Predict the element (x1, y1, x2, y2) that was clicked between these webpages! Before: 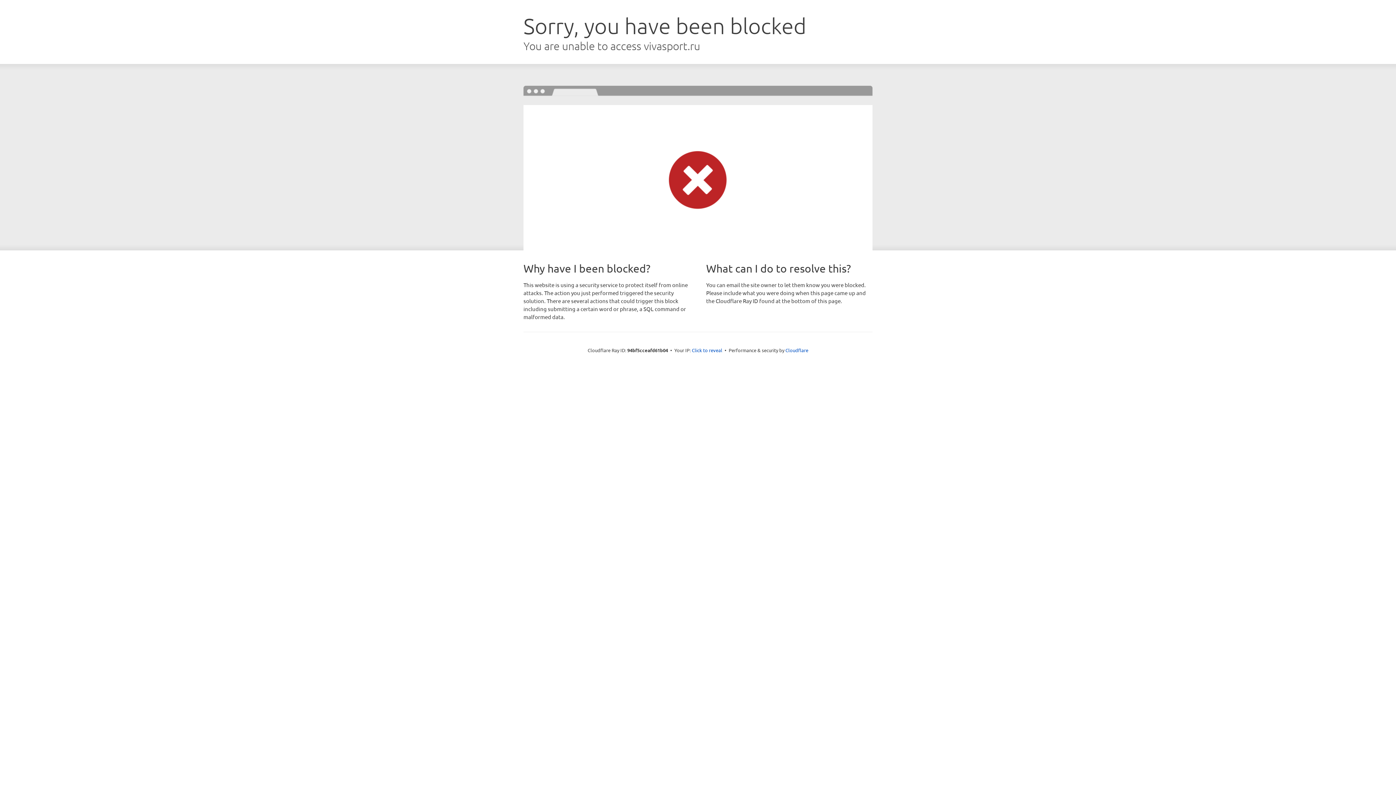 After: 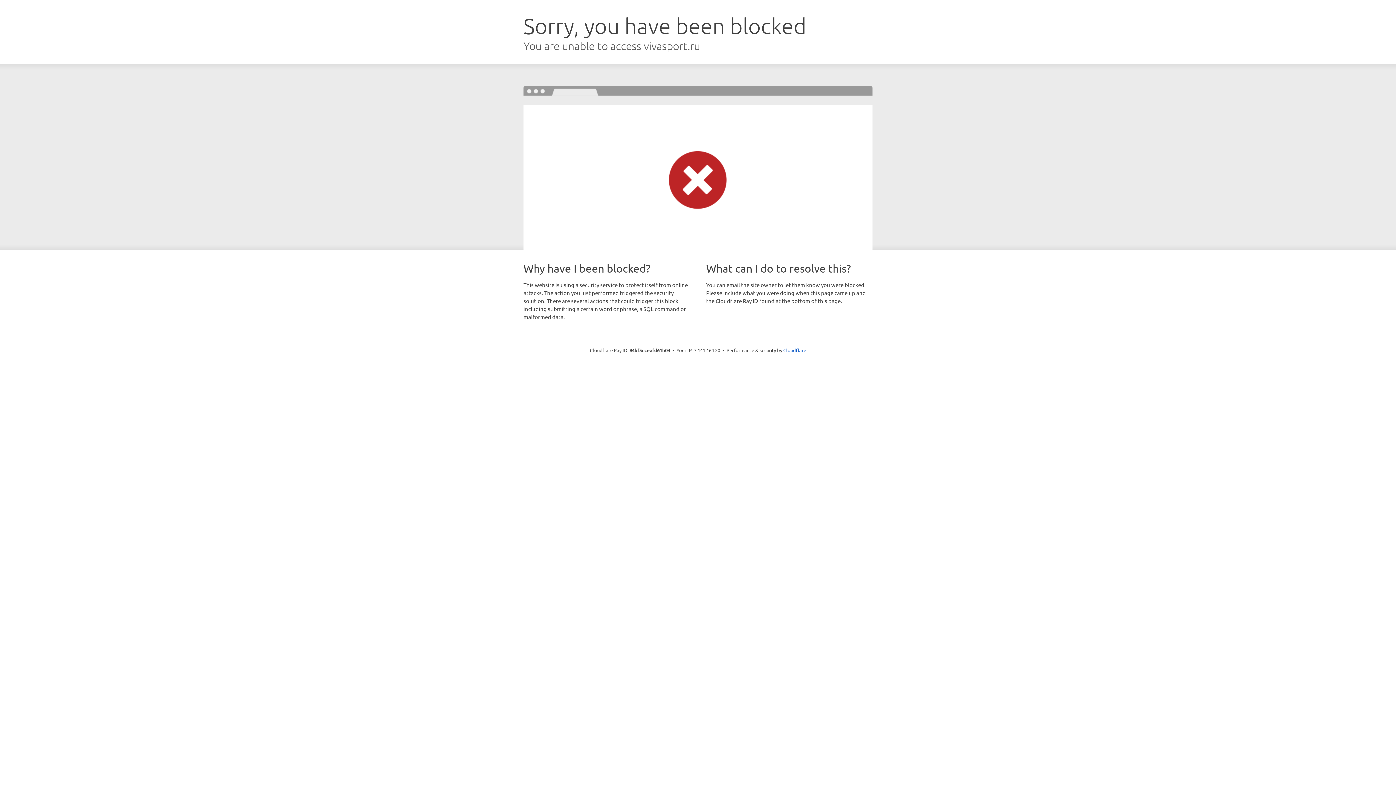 Action: bbox: (692, 346, 722, 353) label: Click to reveal